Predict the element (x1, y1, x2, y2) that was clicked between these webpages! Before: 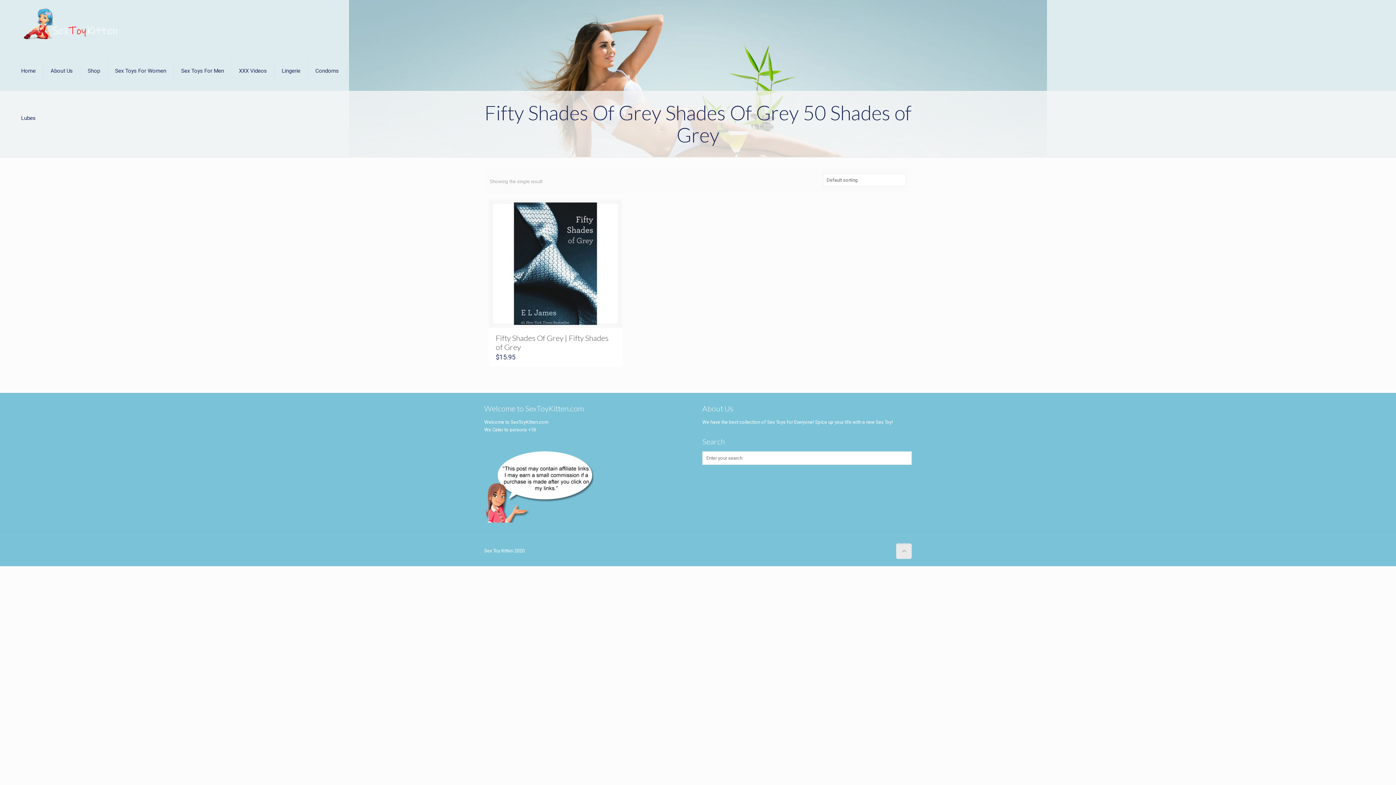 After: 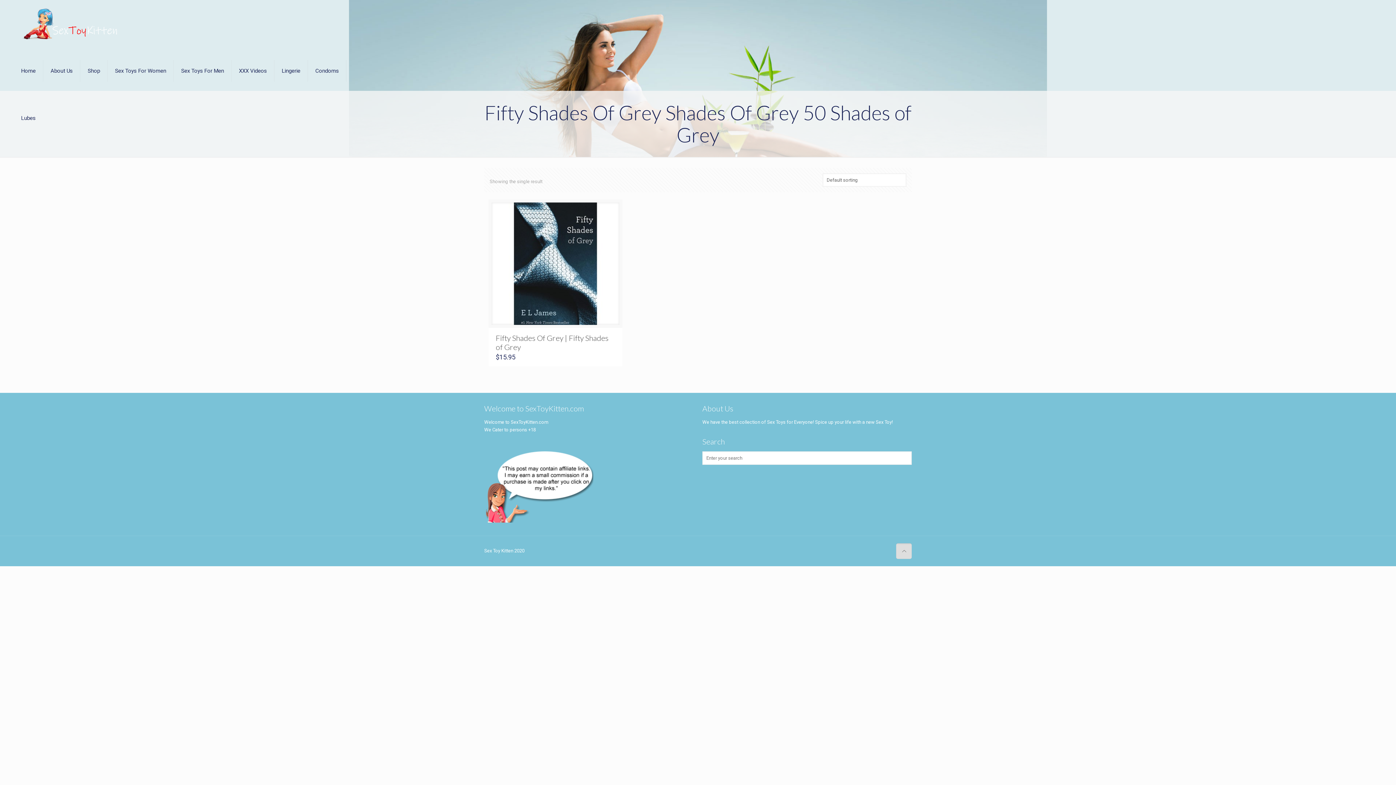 Action: bbox: (896, 543, 912, 559)